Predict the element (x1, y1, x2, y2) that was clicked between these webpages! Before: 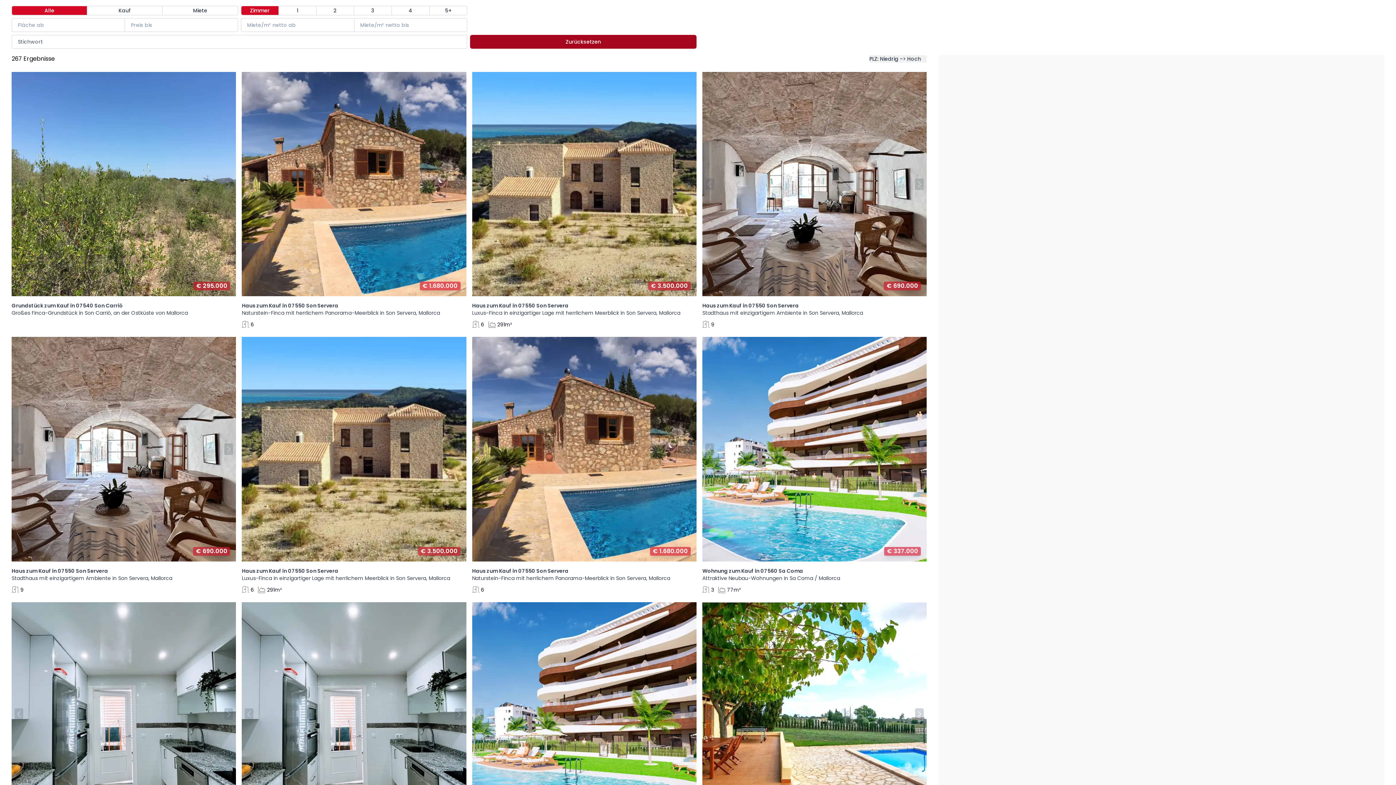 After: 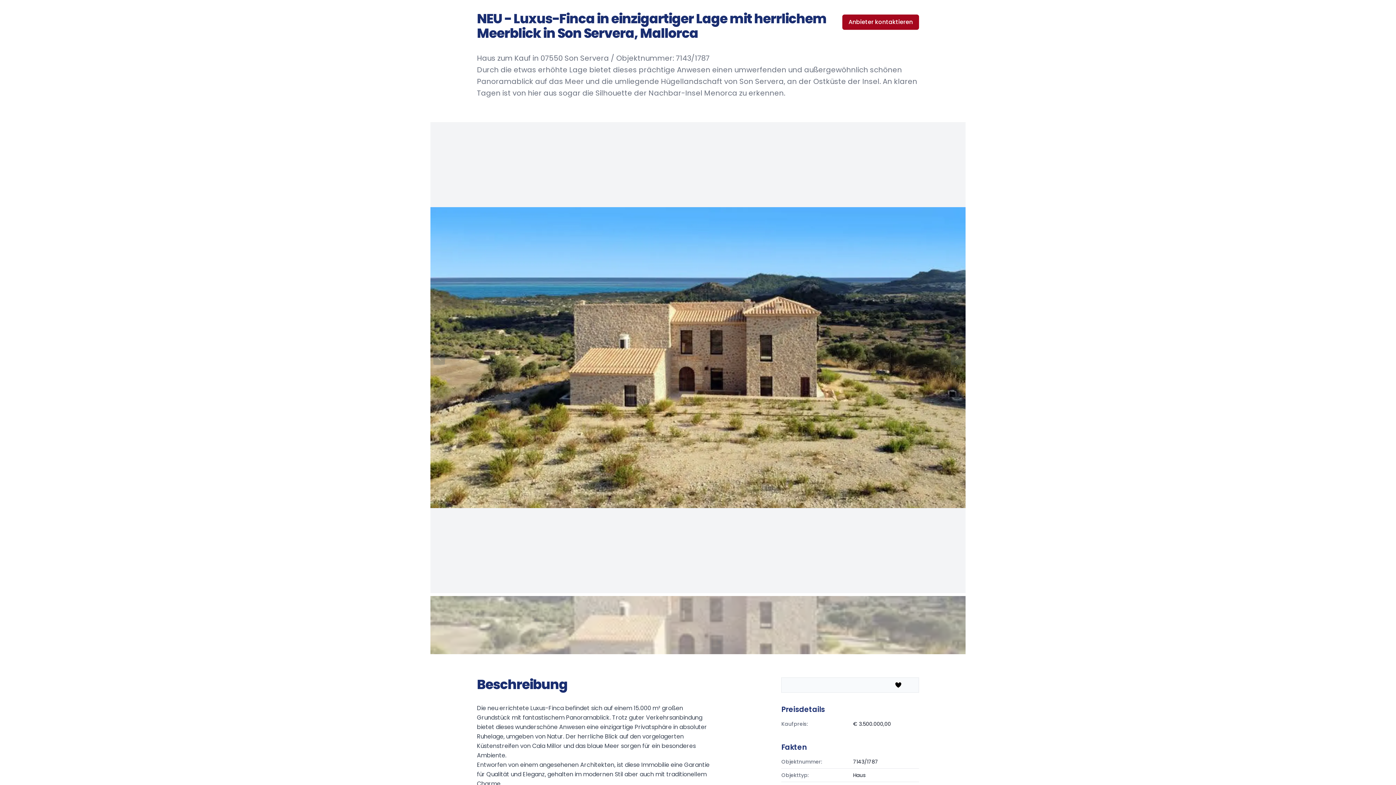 Action: bbox: (685, 178, 693, 190)